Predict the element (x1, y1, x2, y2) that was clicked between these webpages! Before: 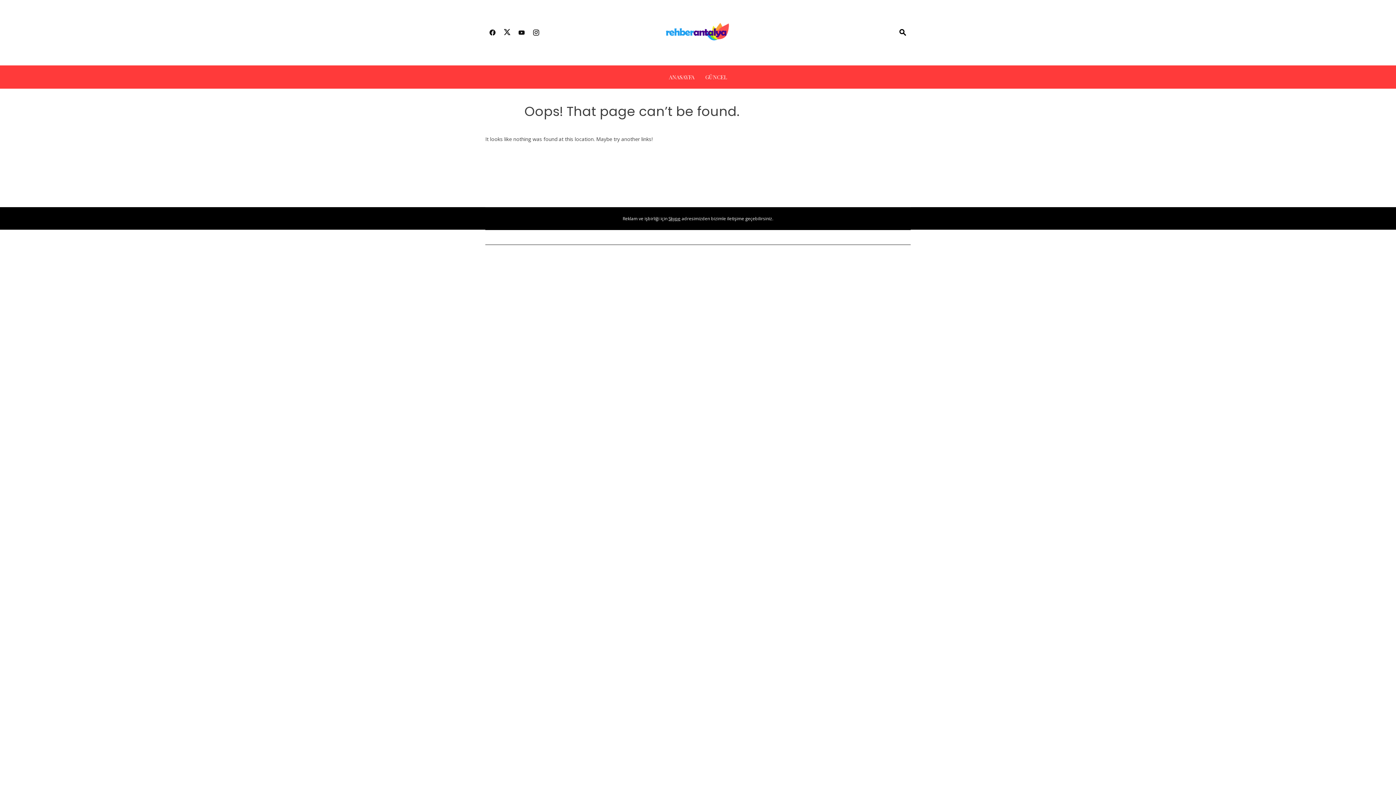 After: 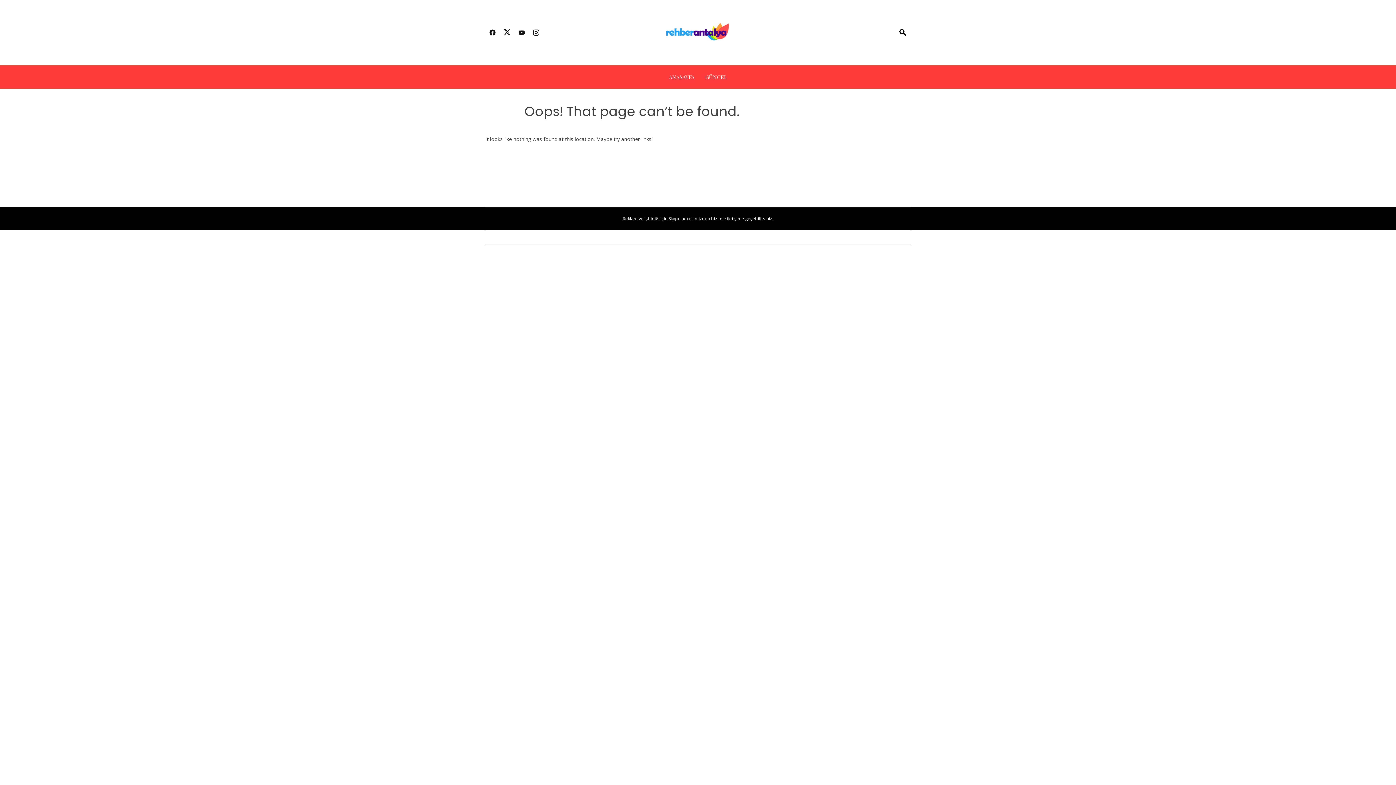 Action: bbox: (500, 24, 514, 41)